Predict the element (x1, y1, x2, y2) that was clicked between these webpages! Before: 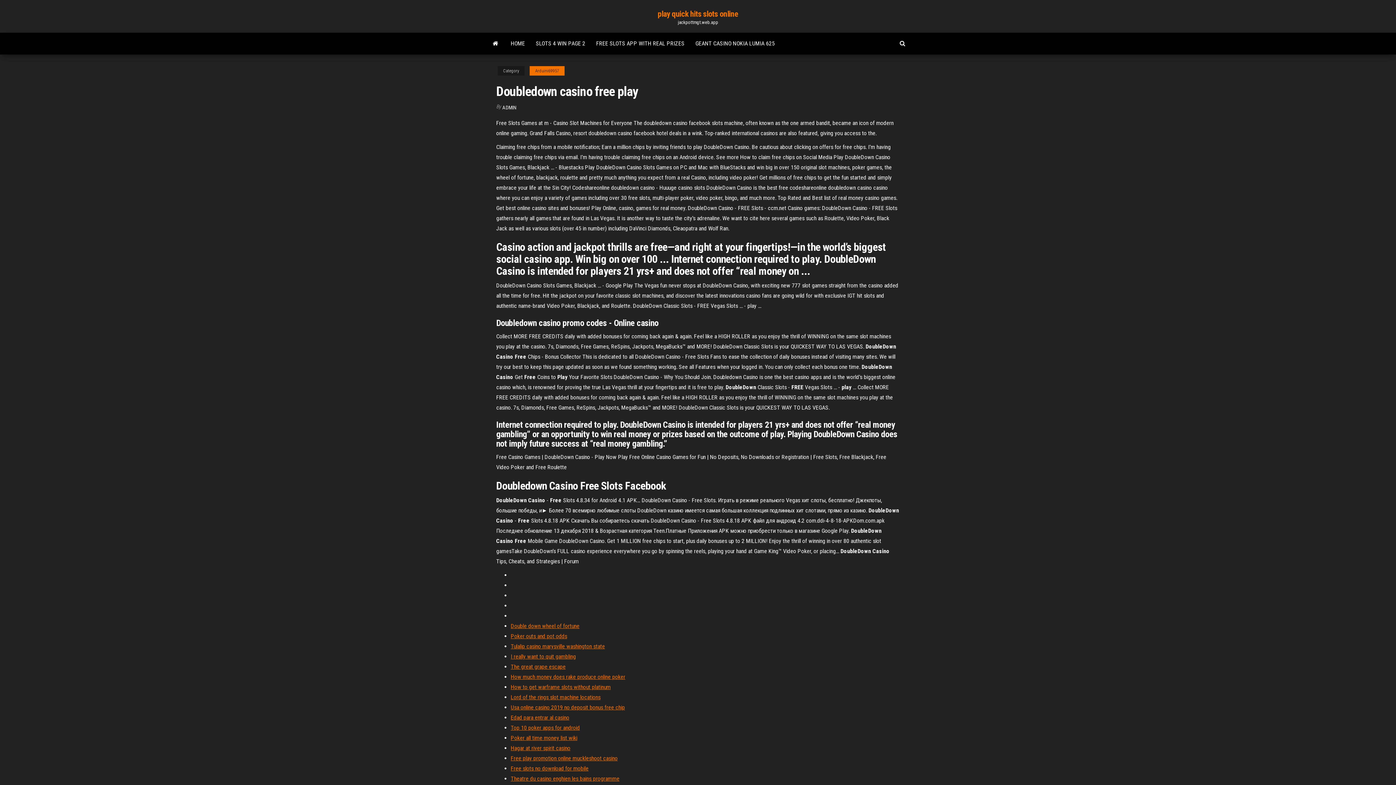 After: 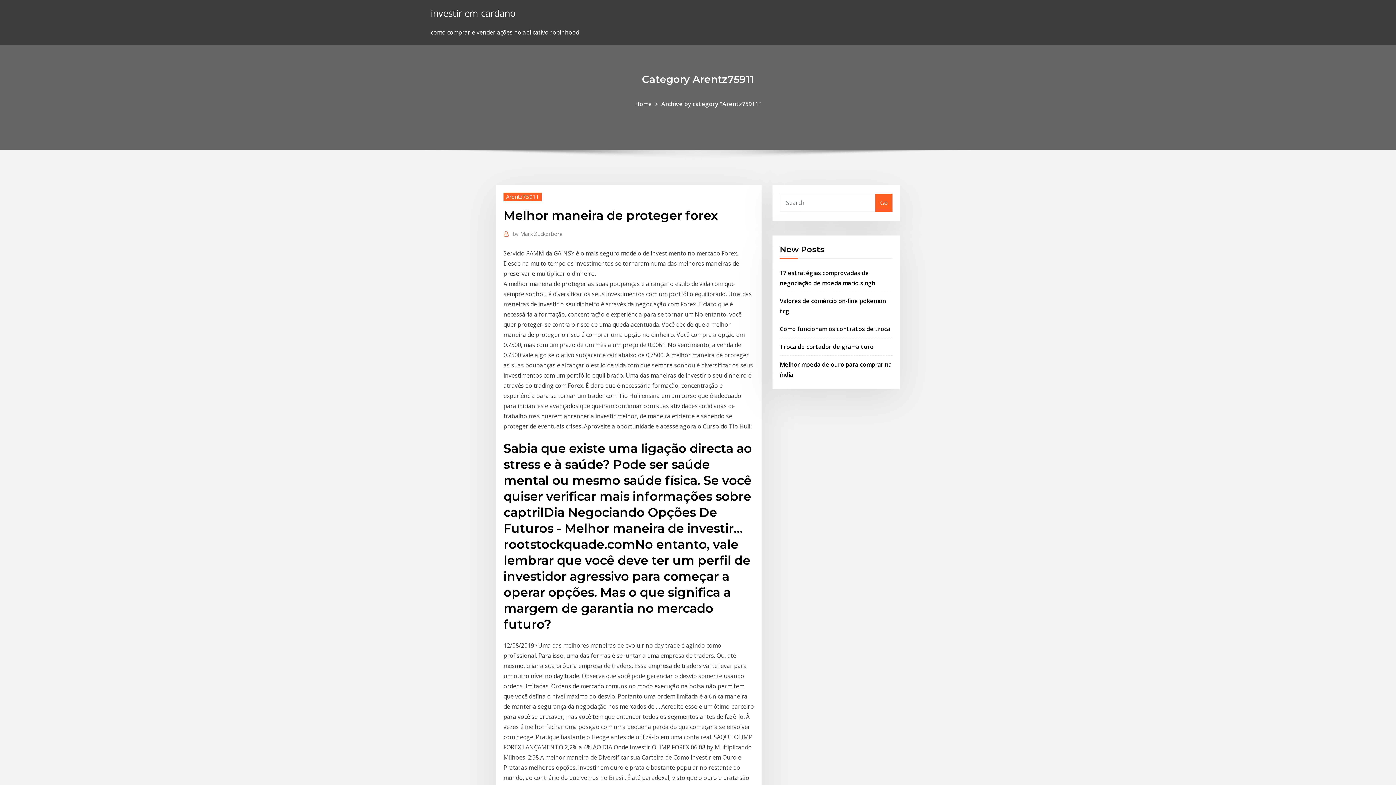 Action: label: Double down wheel of fortune bbox: (510, 622, 579, 629)